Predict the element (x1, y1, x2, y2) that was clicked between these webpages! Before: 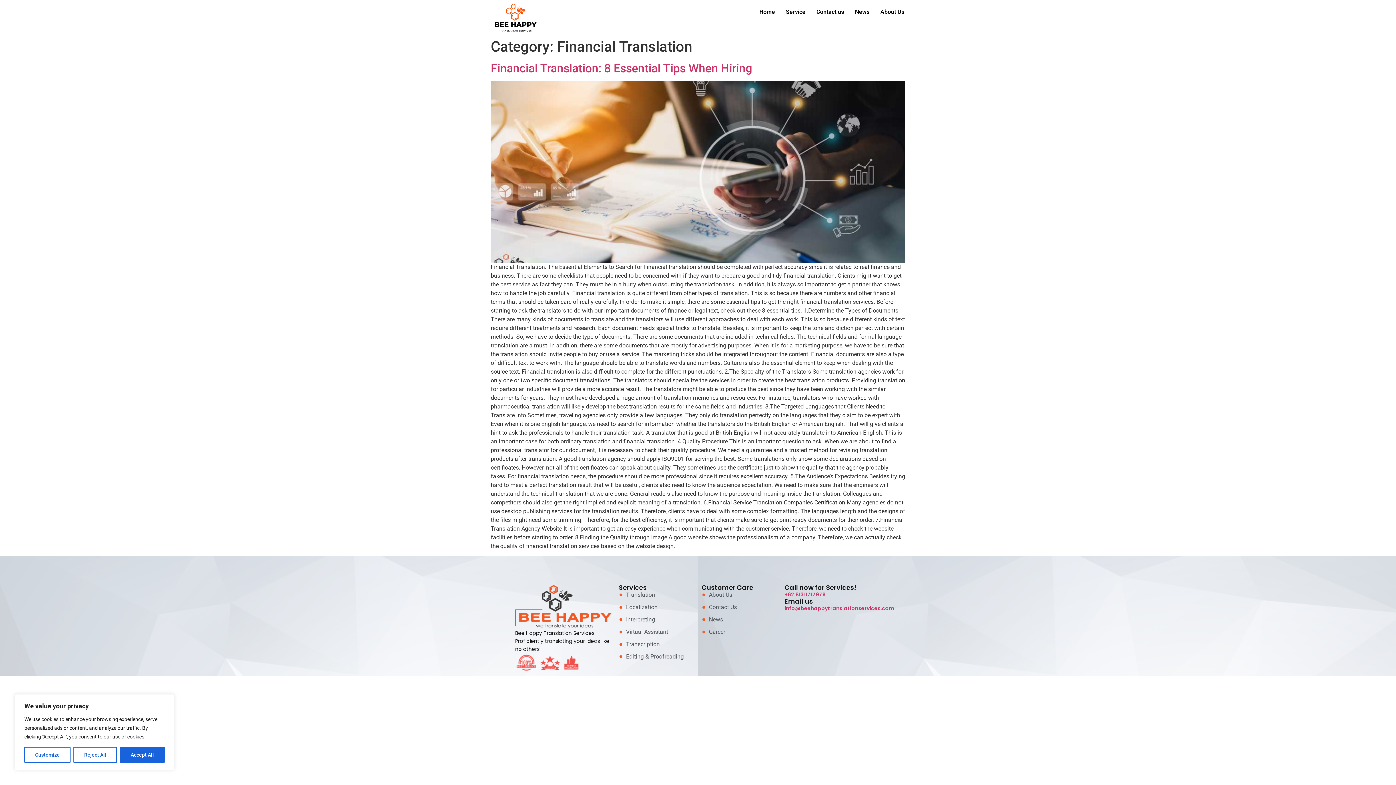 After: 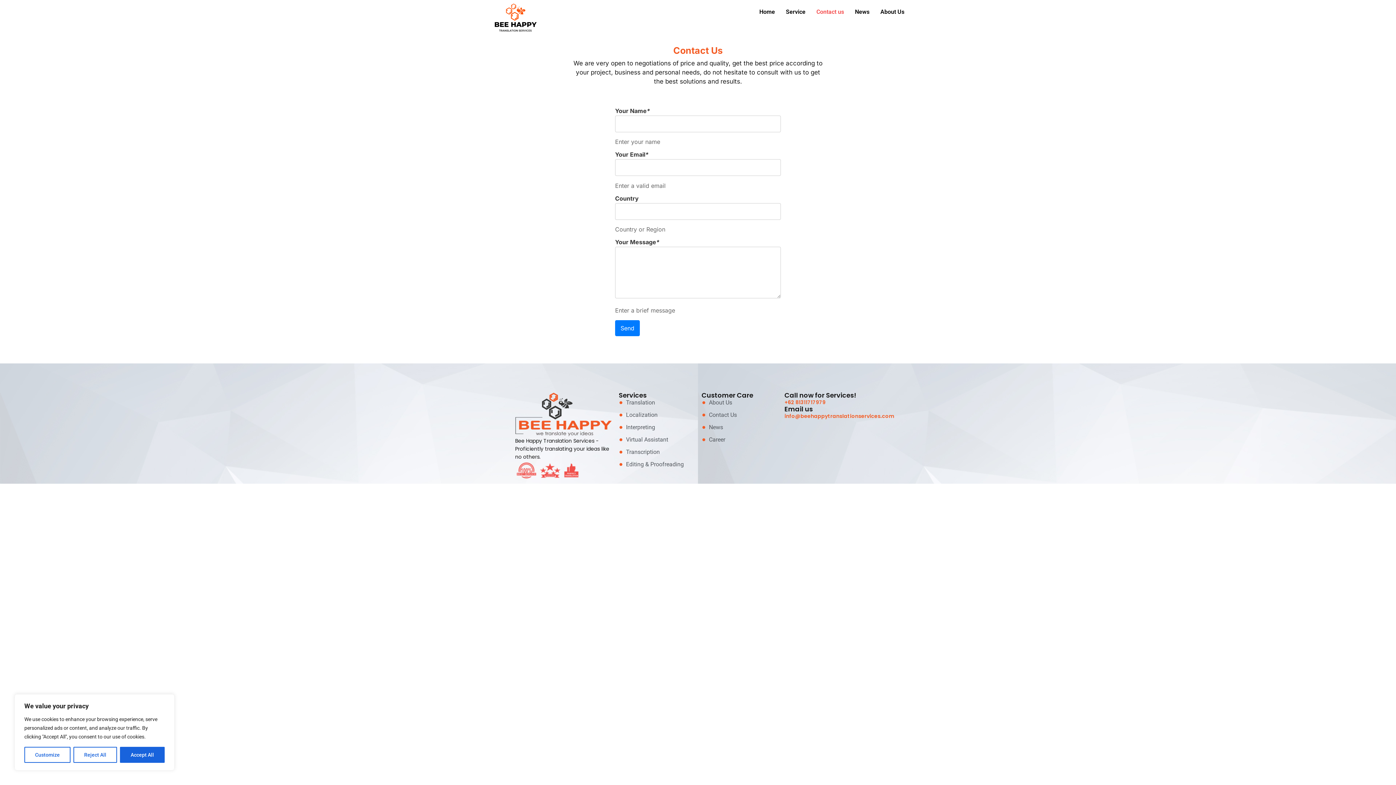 Action: label: Contact us bbox: (811, 3, 849, 20)